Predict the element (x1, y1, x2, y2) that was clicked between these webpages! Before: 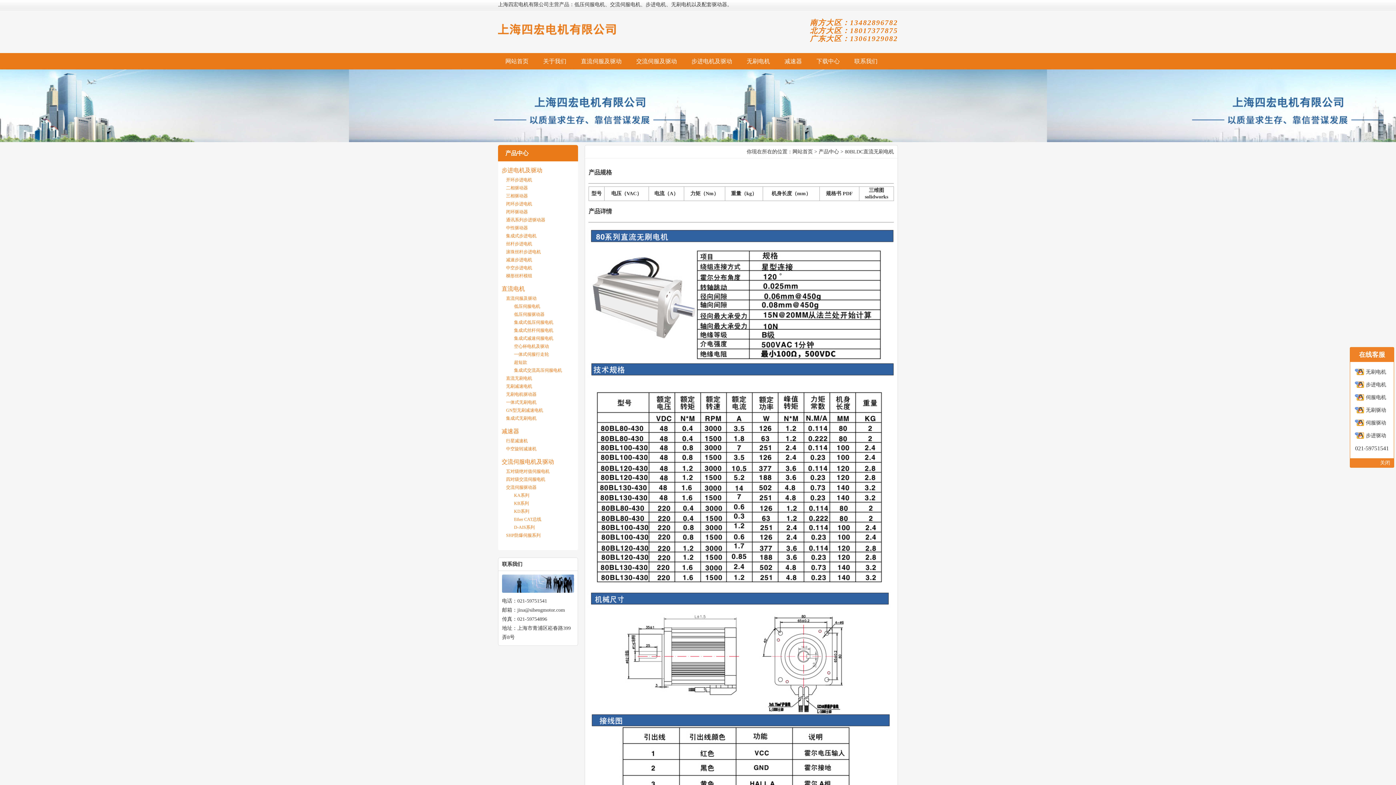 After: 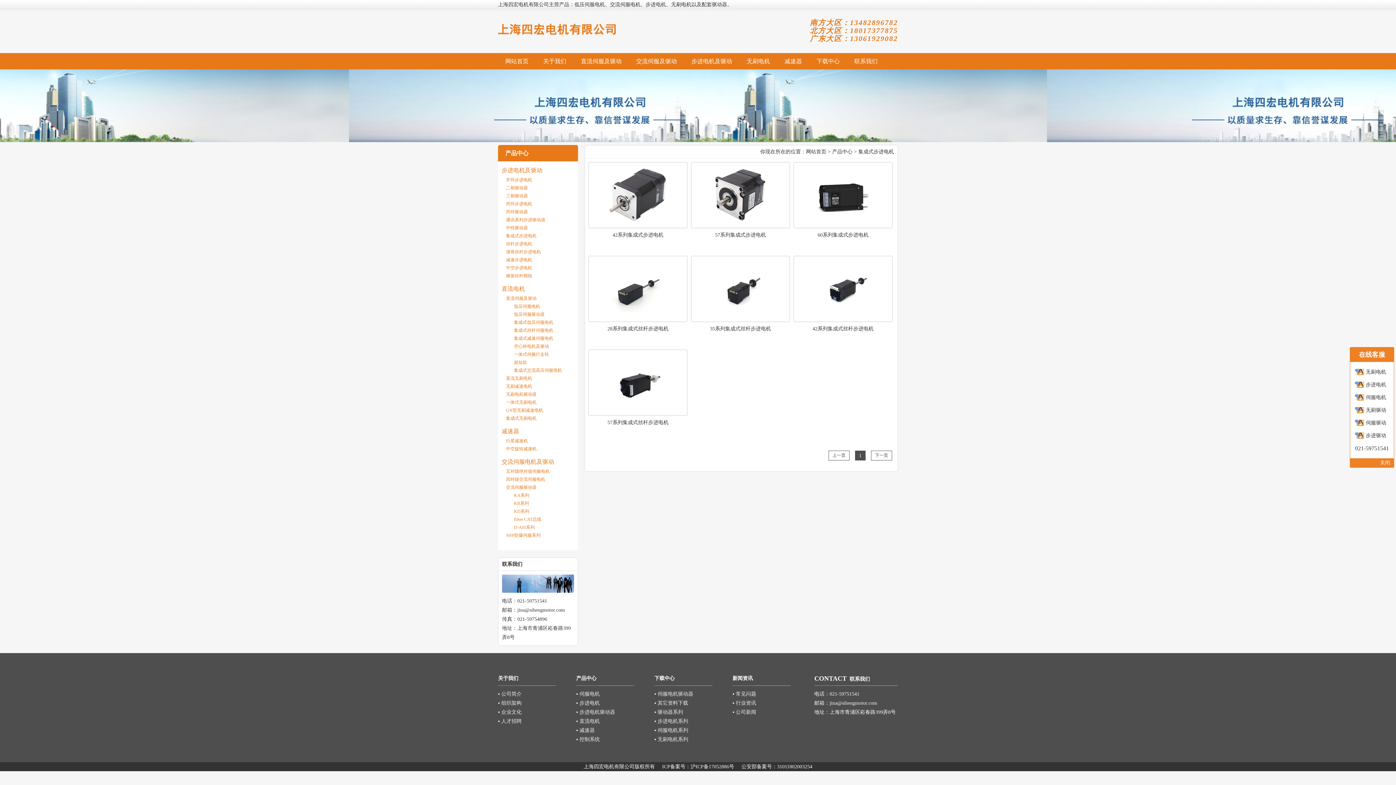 Action: label: 集成式步进电机 bbox: (506, 233, 536, 238)